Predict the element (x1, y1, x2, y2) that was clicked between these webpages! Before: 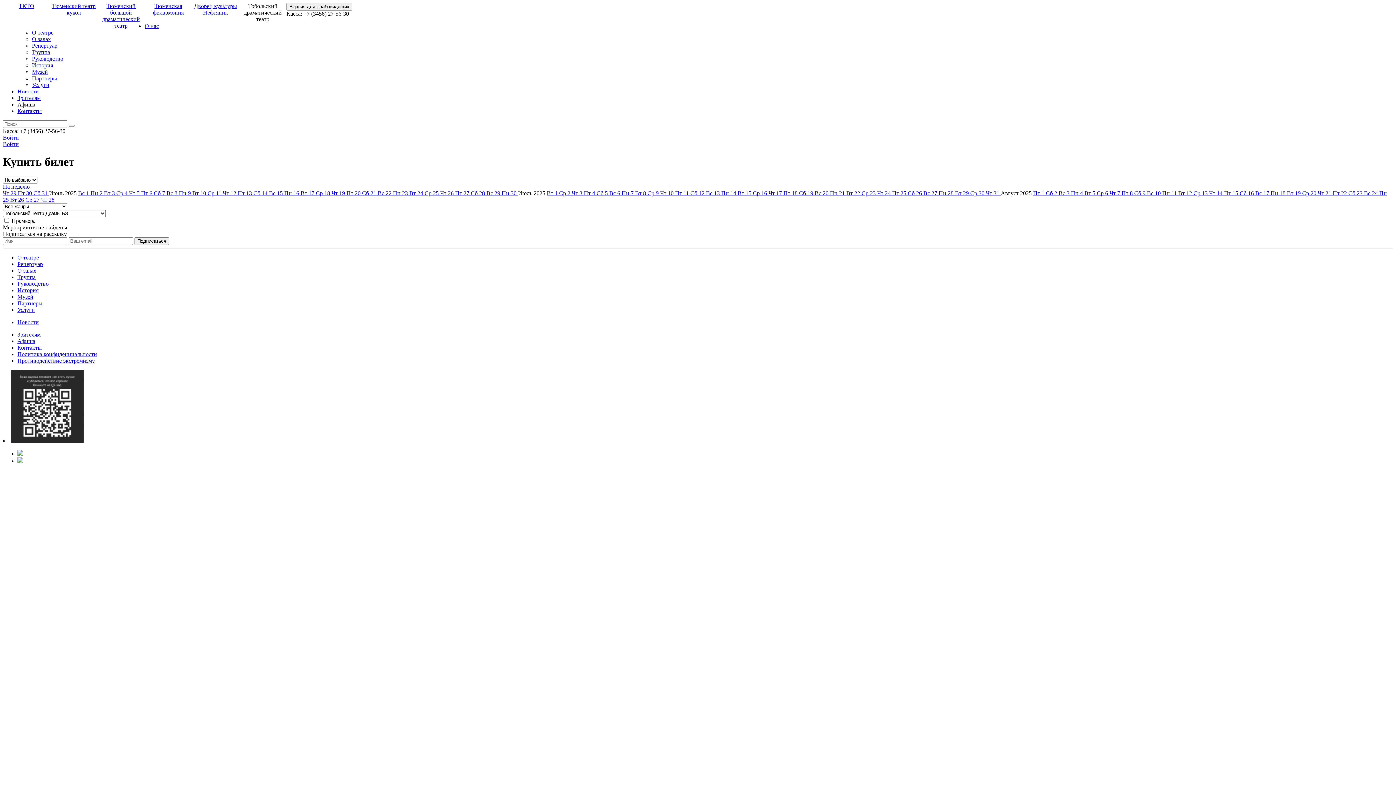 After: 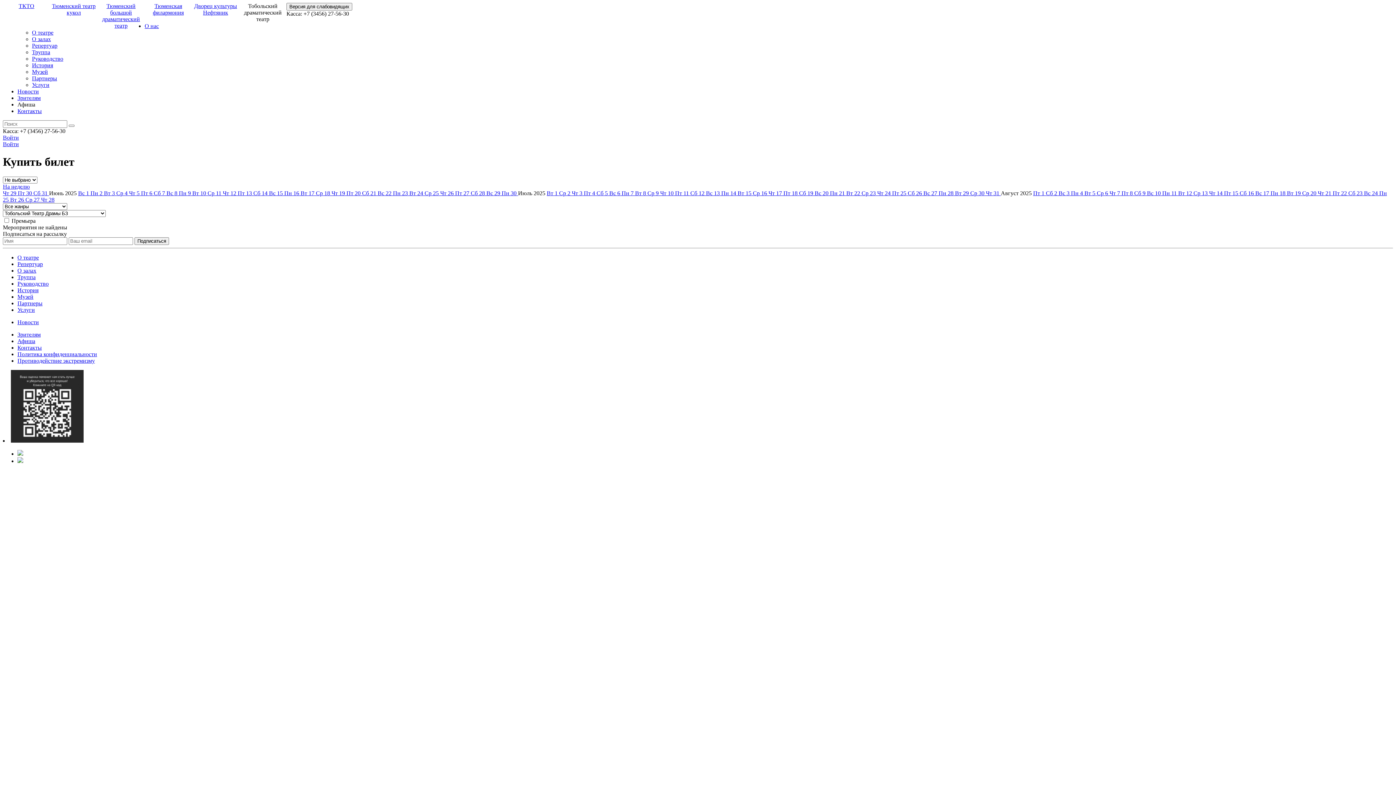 Action: bbox: (1209, 190, 1224, 196) label: Чт 14 